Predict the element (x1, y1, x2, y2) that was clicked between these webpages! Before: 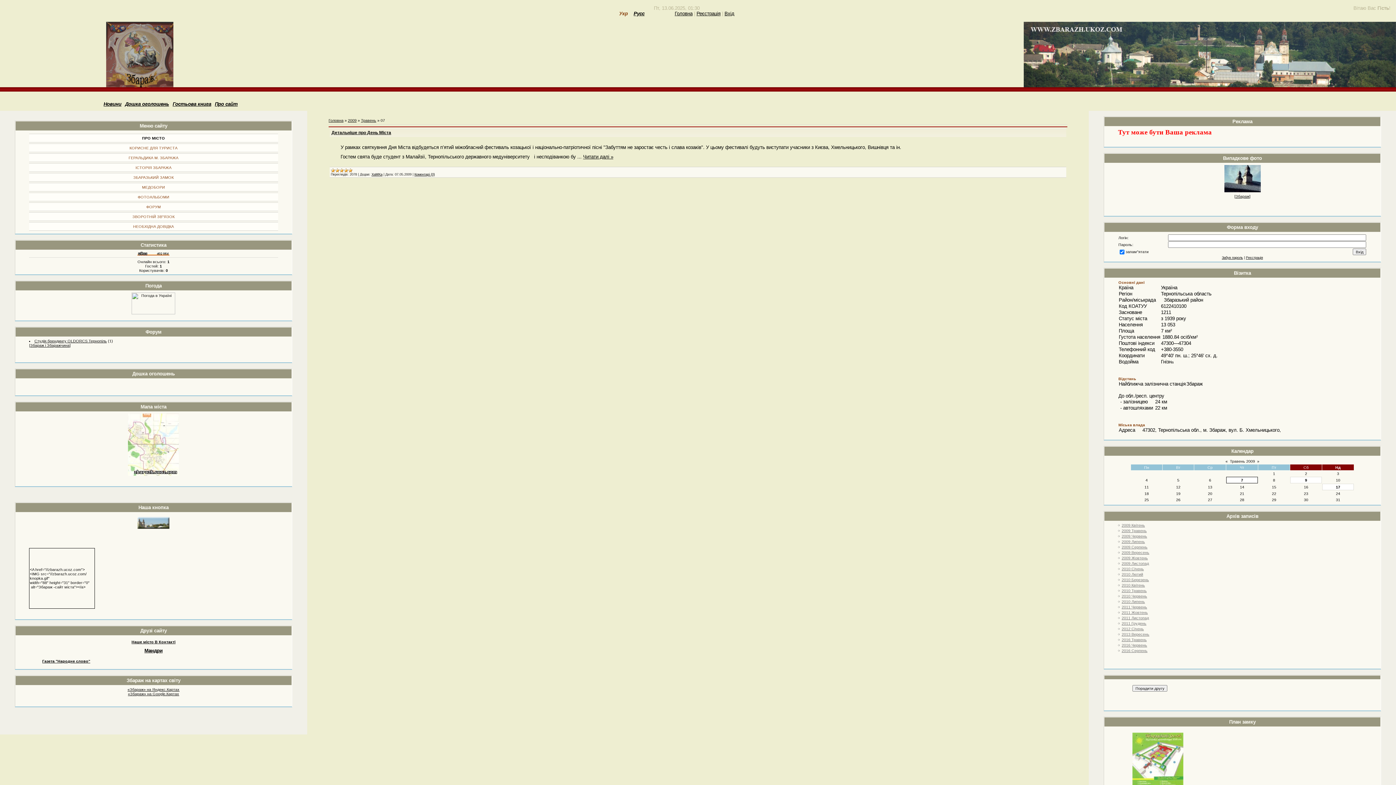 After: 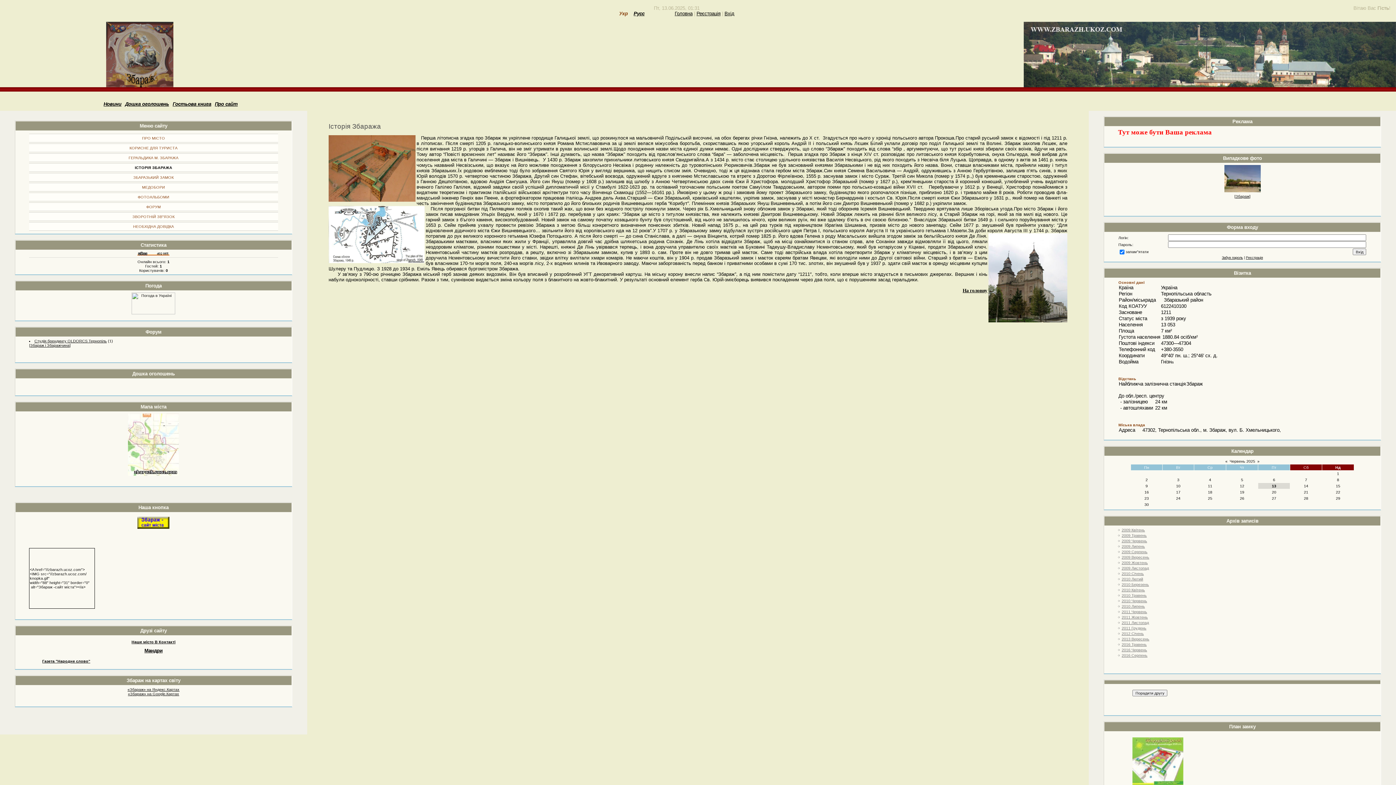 Action: bbox: (135, 165, 171, 169) label: ІСТОРІЯ ЗБАРАЖА